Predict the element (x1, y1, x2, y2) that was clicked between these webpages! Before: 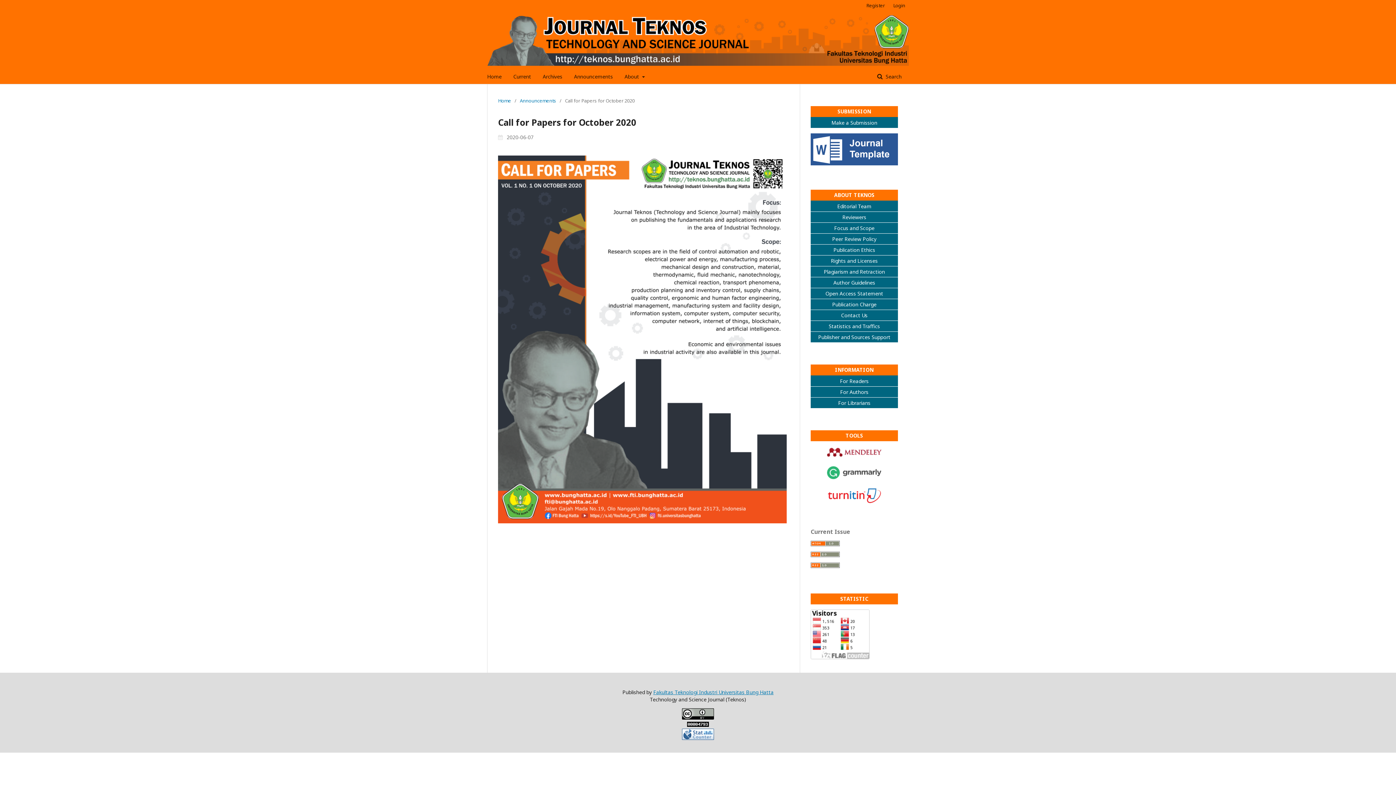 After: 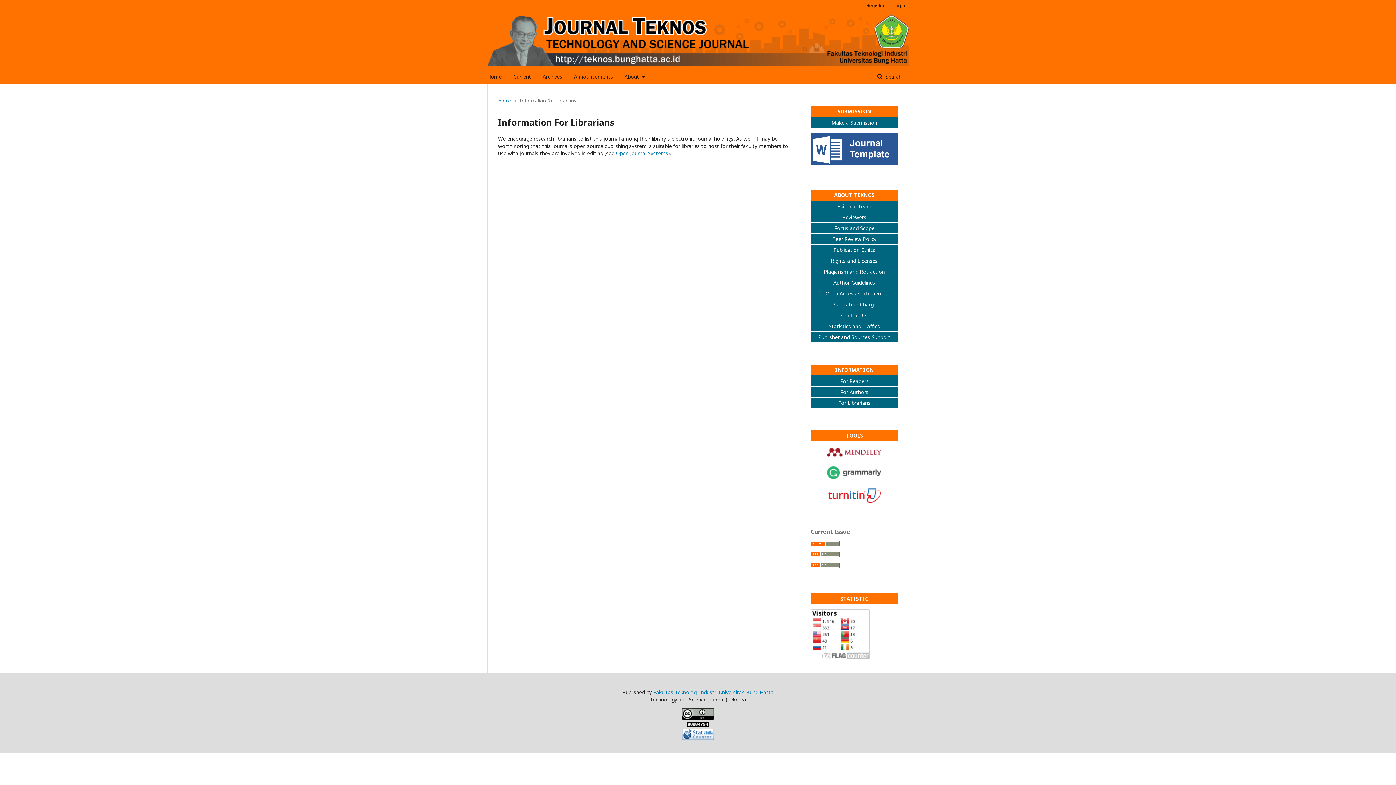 Action: label: For Librarians bbox: (811, 399, 897, 407)